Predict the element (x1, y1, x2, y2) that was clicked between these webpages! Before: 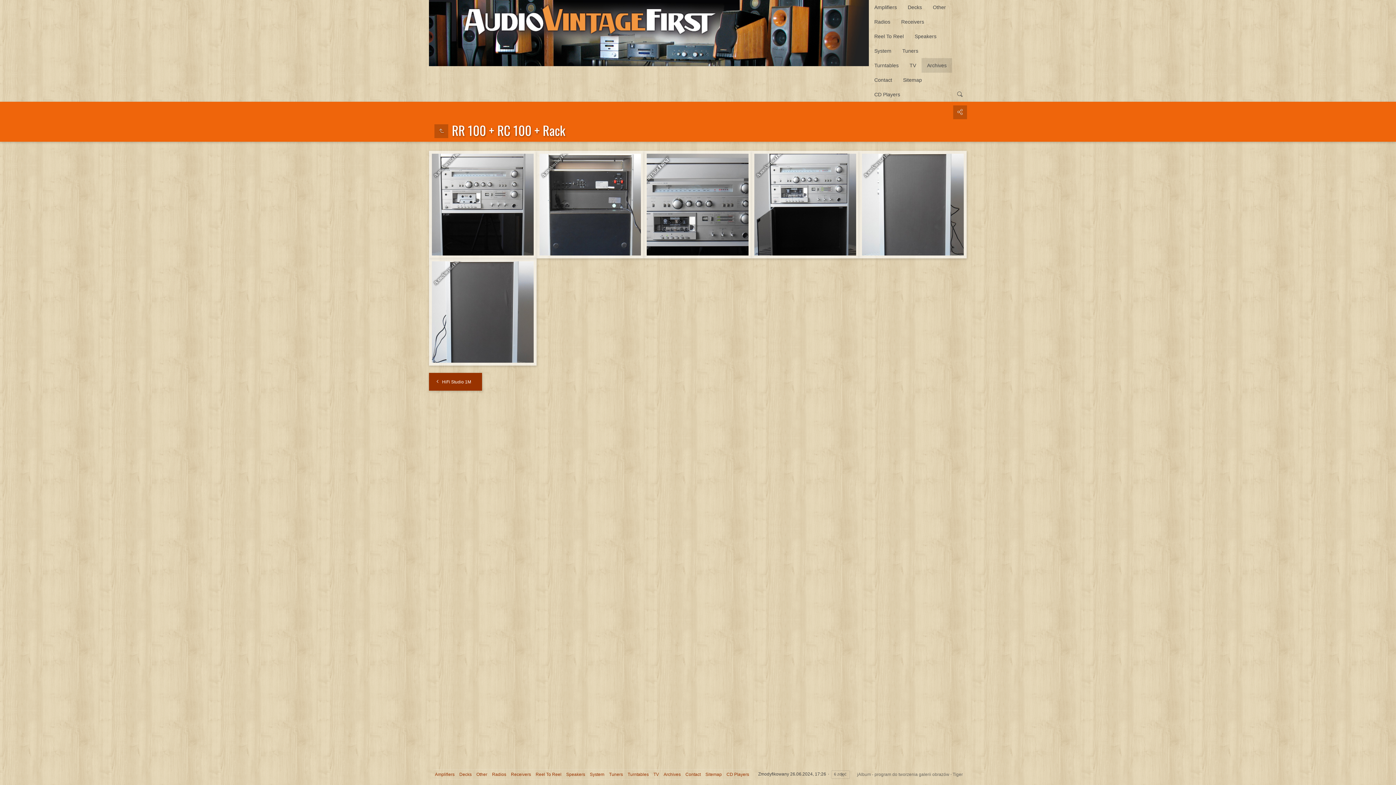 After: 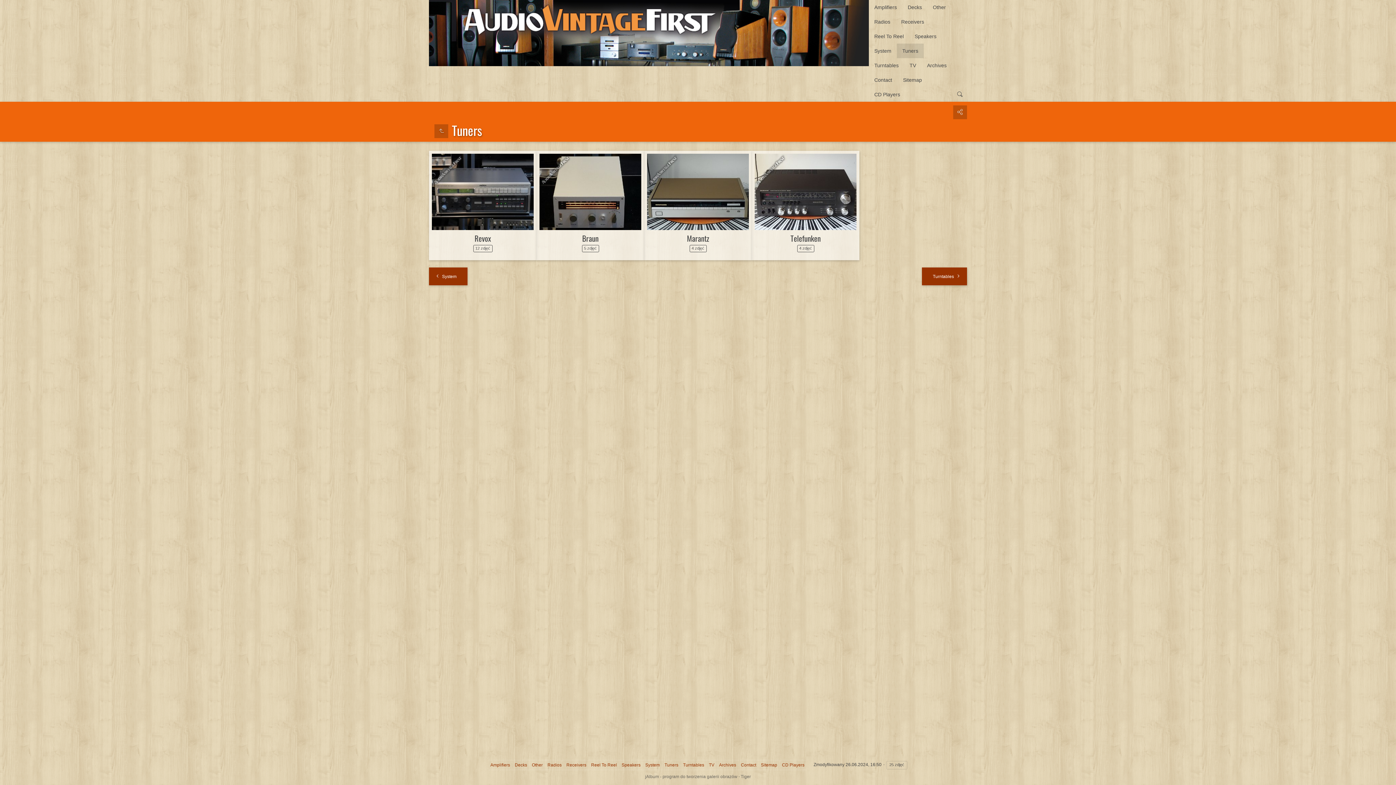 Action: label: Tuners bbox: (897, 43, 924, 58)